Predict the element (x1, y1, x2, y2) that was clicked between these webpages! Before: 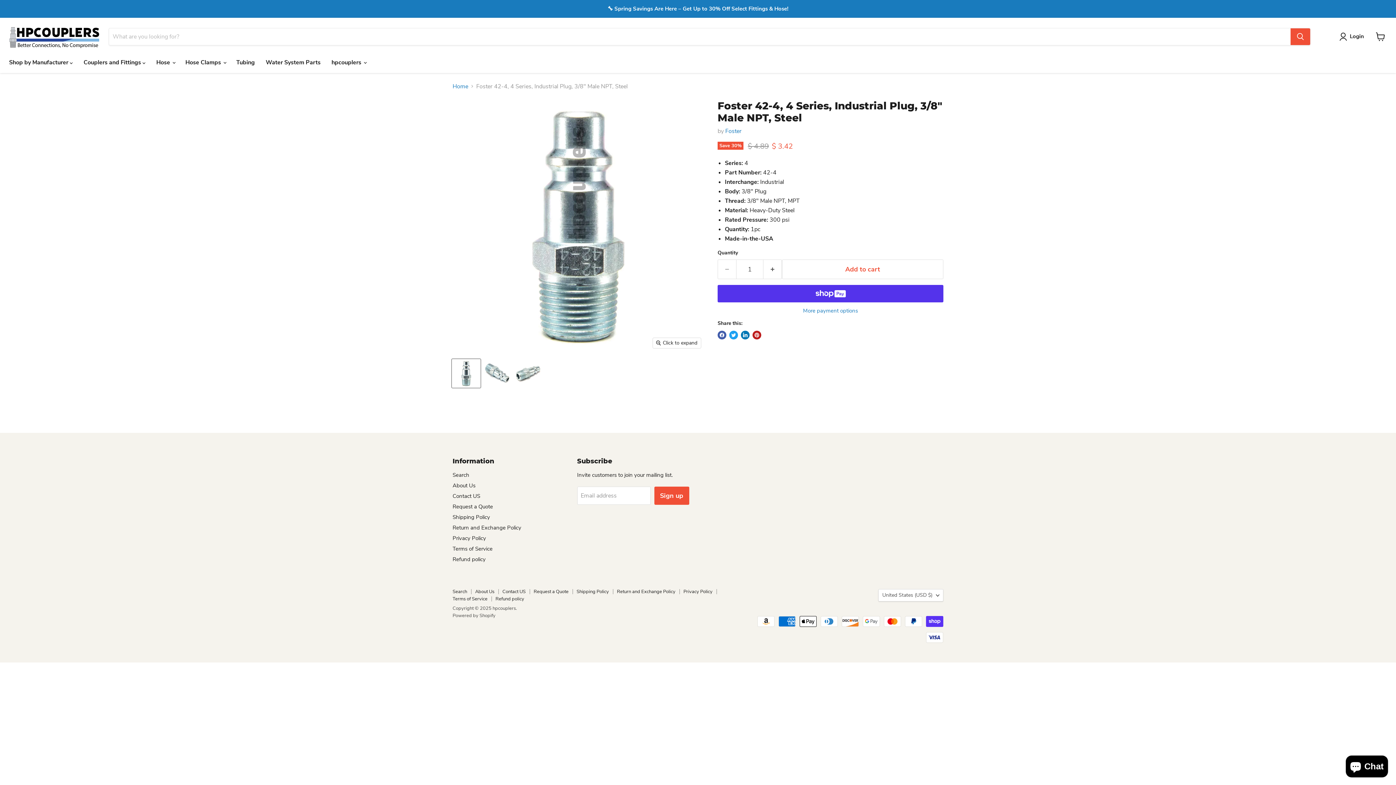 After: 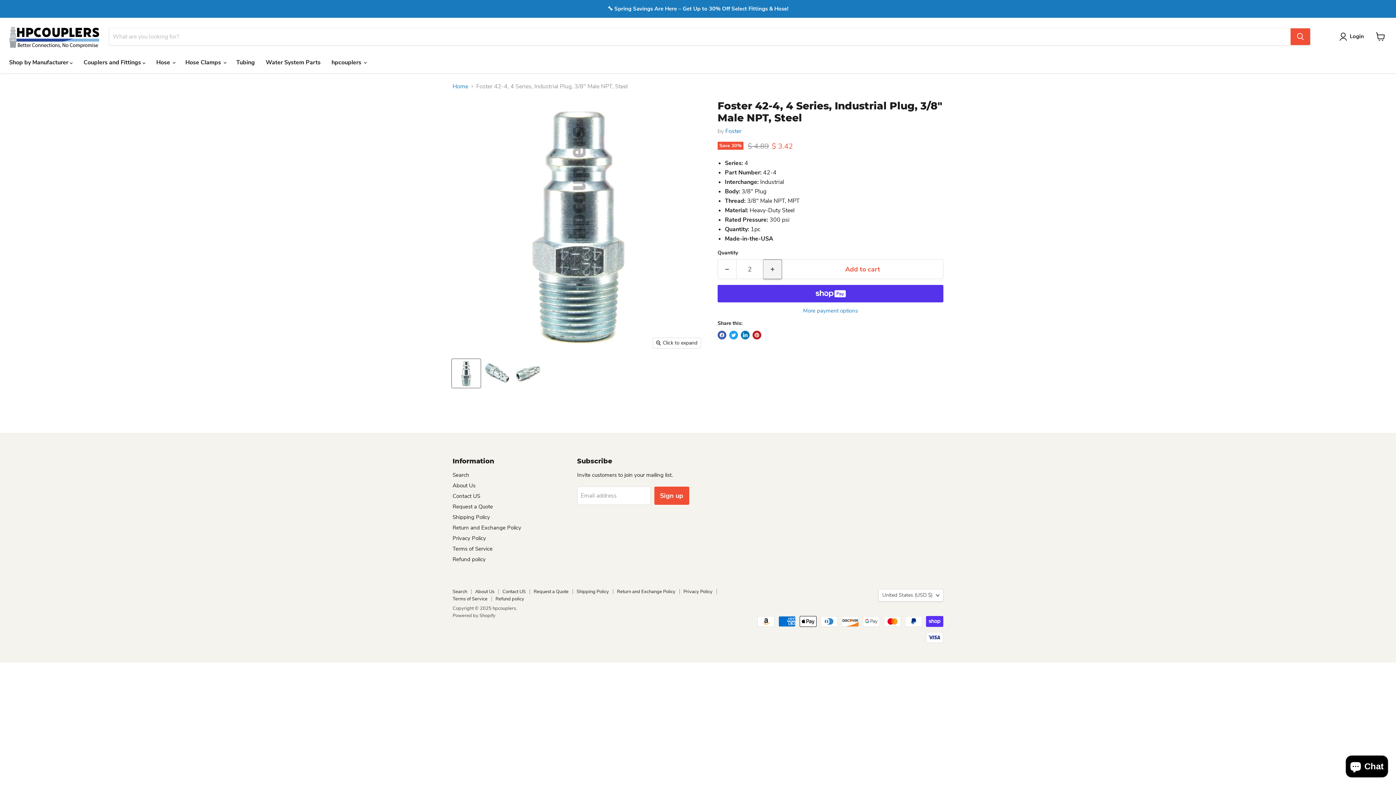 Action: label: Increase quantity by 1 bbox: (763, 259, 782, 279)